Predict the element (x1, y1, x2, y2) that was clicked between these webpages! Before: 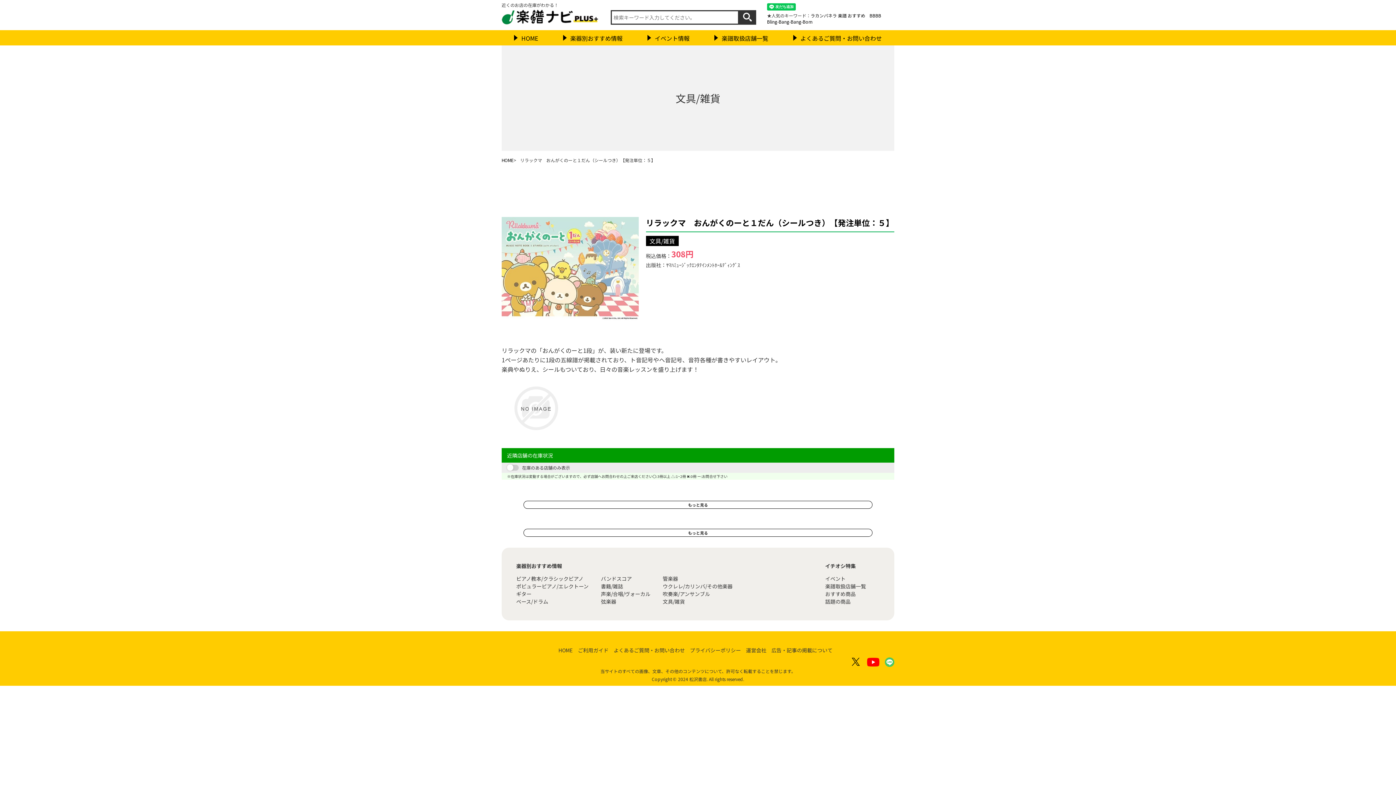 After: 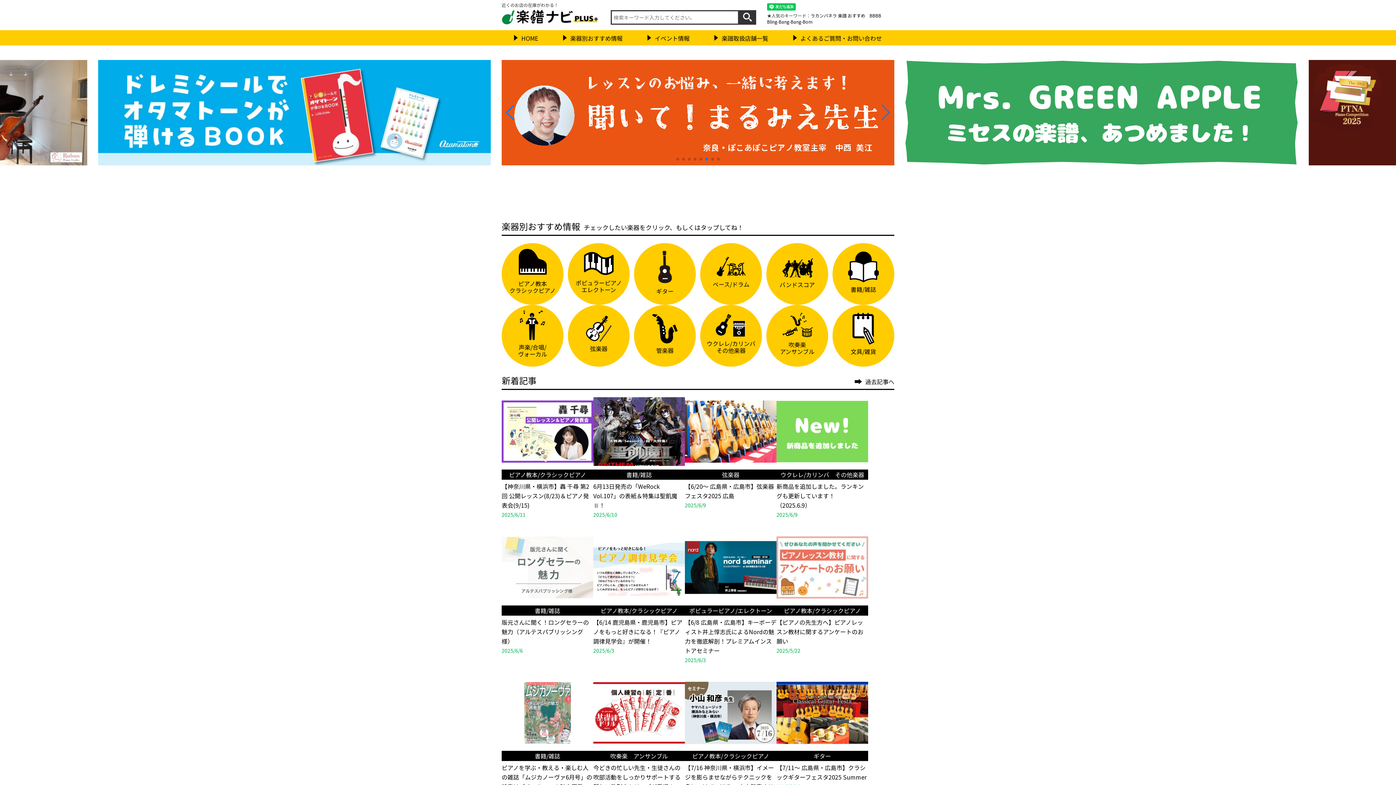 Action: bbox: (501, 16, 600, 24)